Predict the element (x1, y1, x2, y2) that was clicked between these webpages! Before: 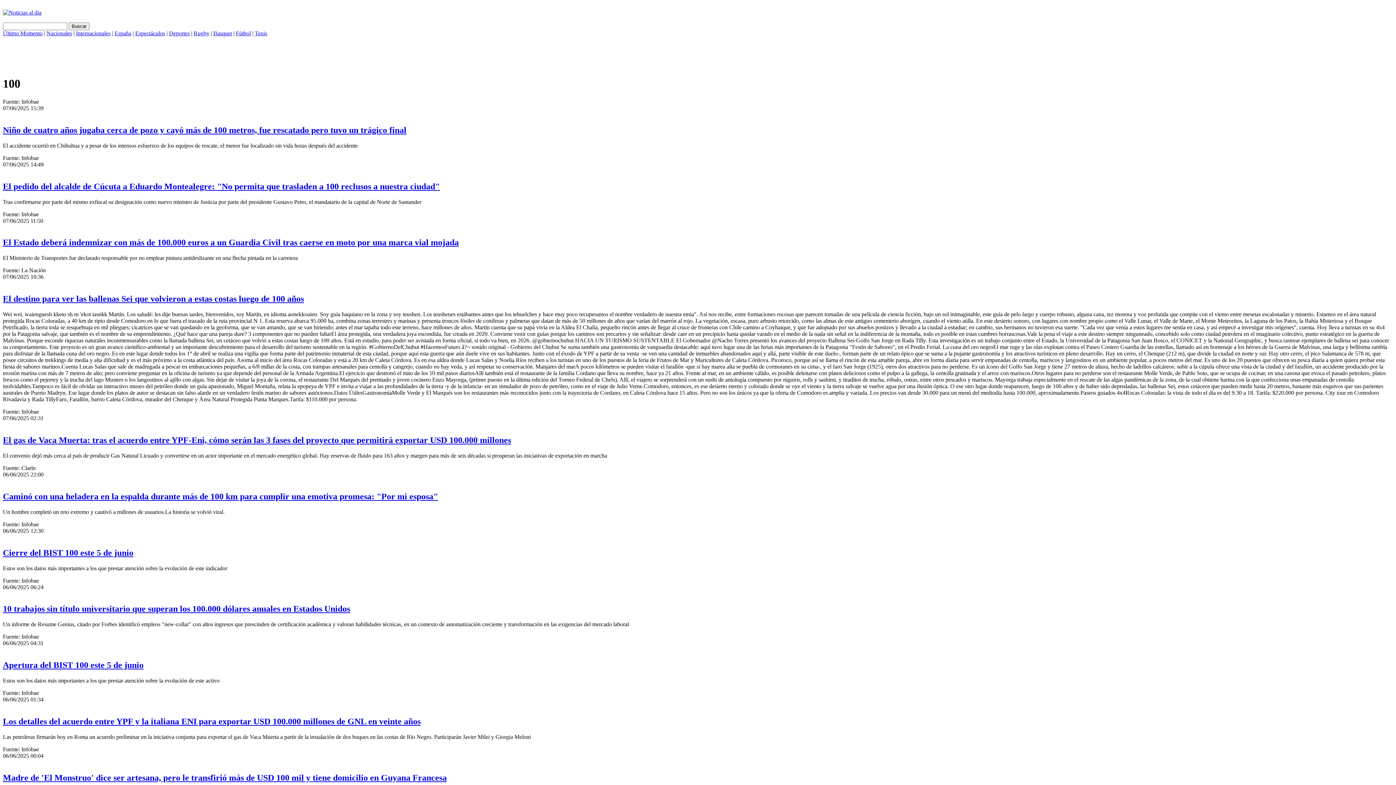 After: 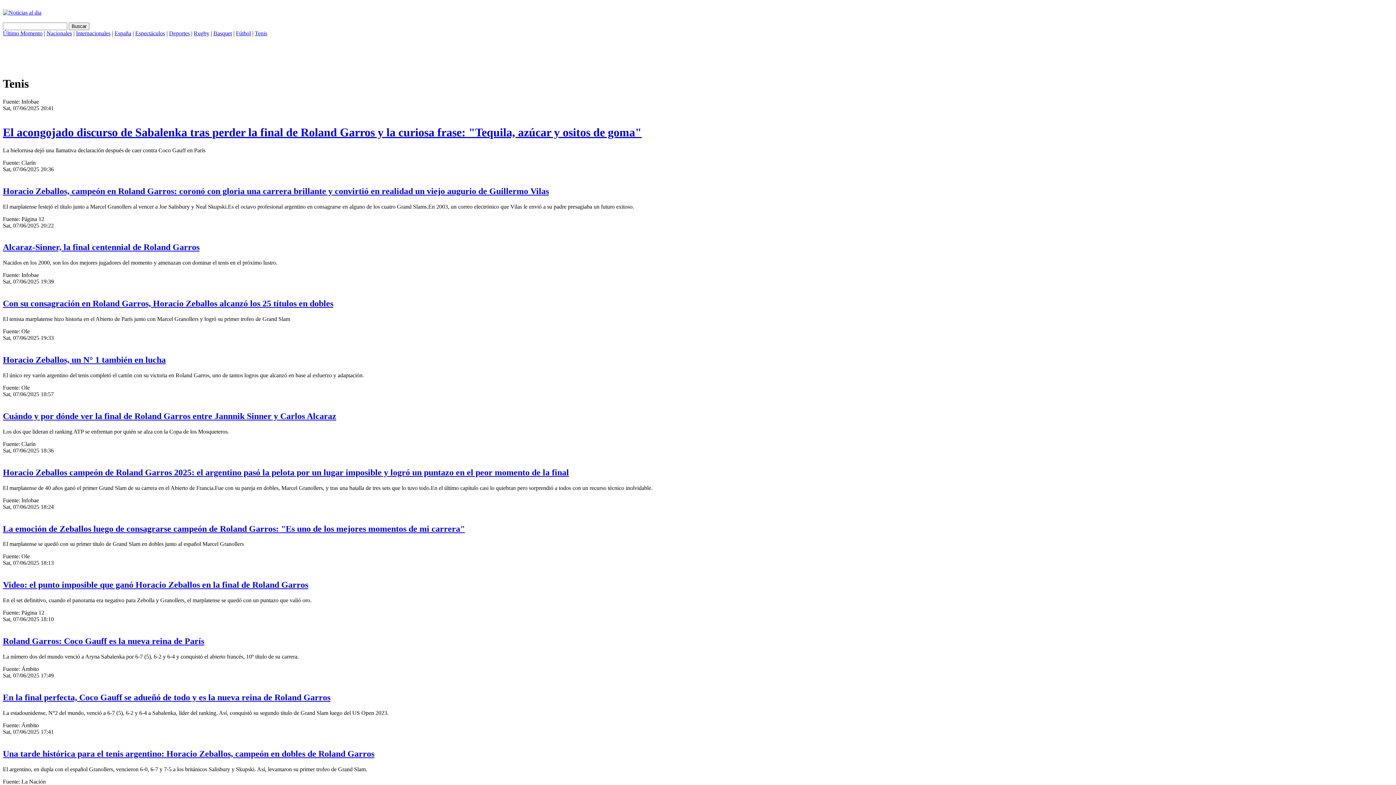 Action: label: Tenis bbox: (254, 30, 267, 36)